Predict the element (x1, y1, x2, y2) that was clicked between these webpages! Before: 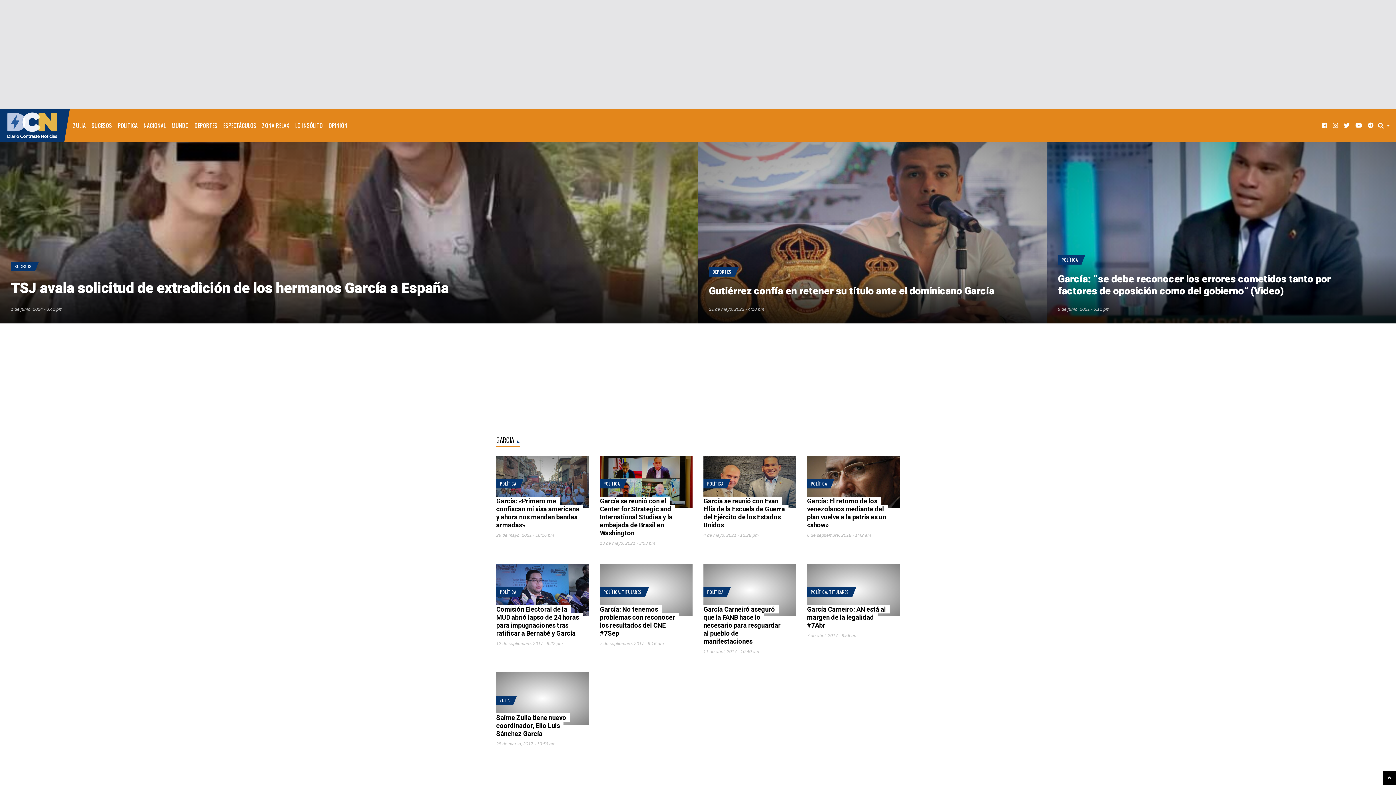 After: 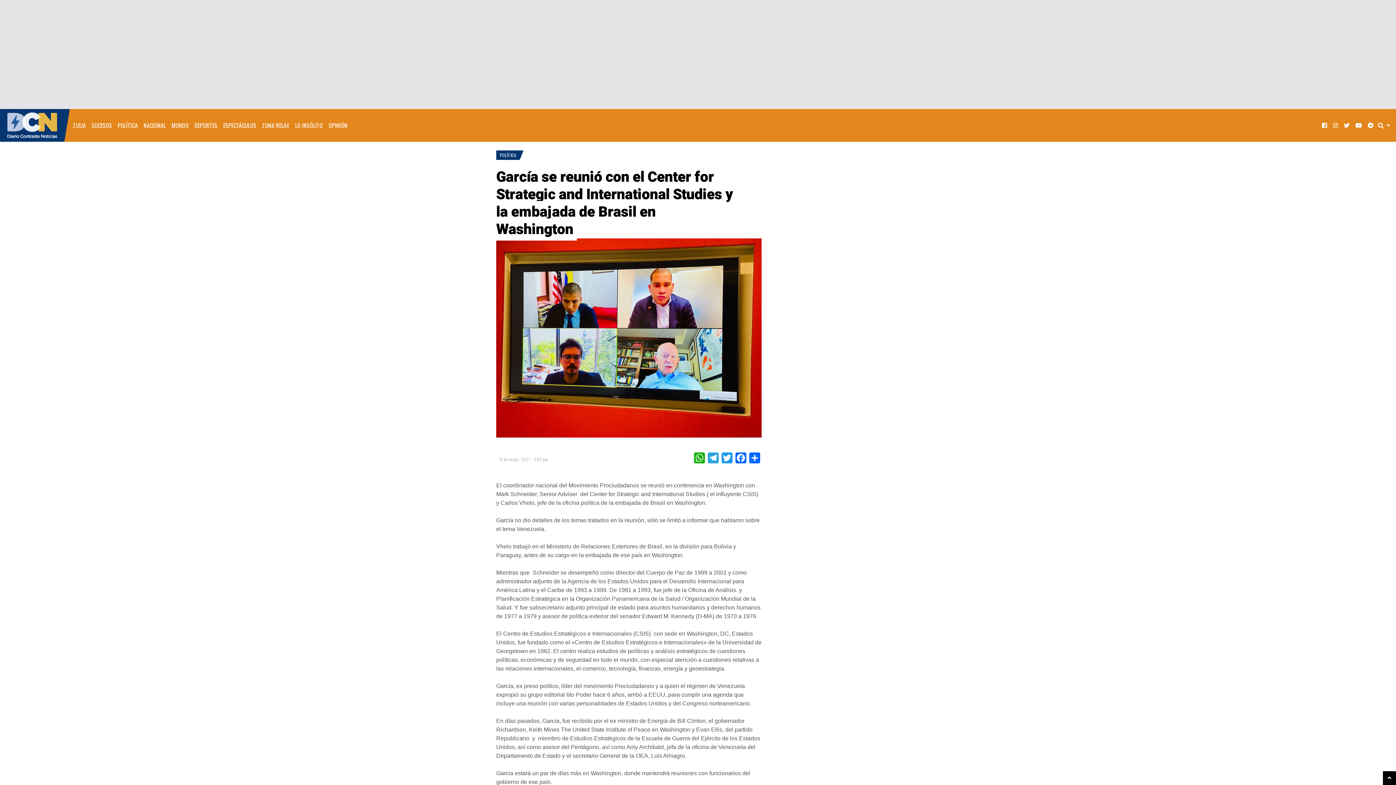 Action: bbox: (600, 497, 676, 537) label: García se reunió con el Center for Strategic and International Studies y la embajada de Brasil en Washington